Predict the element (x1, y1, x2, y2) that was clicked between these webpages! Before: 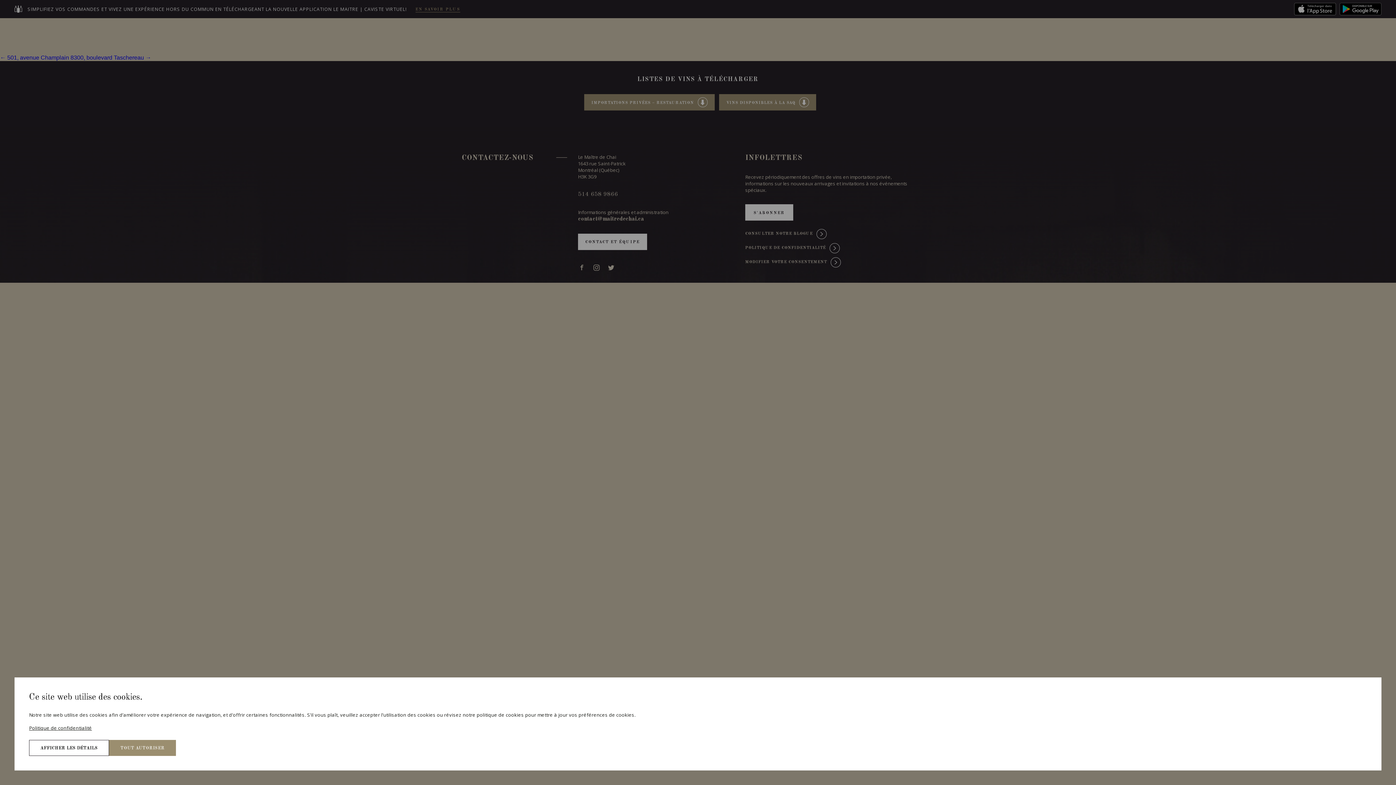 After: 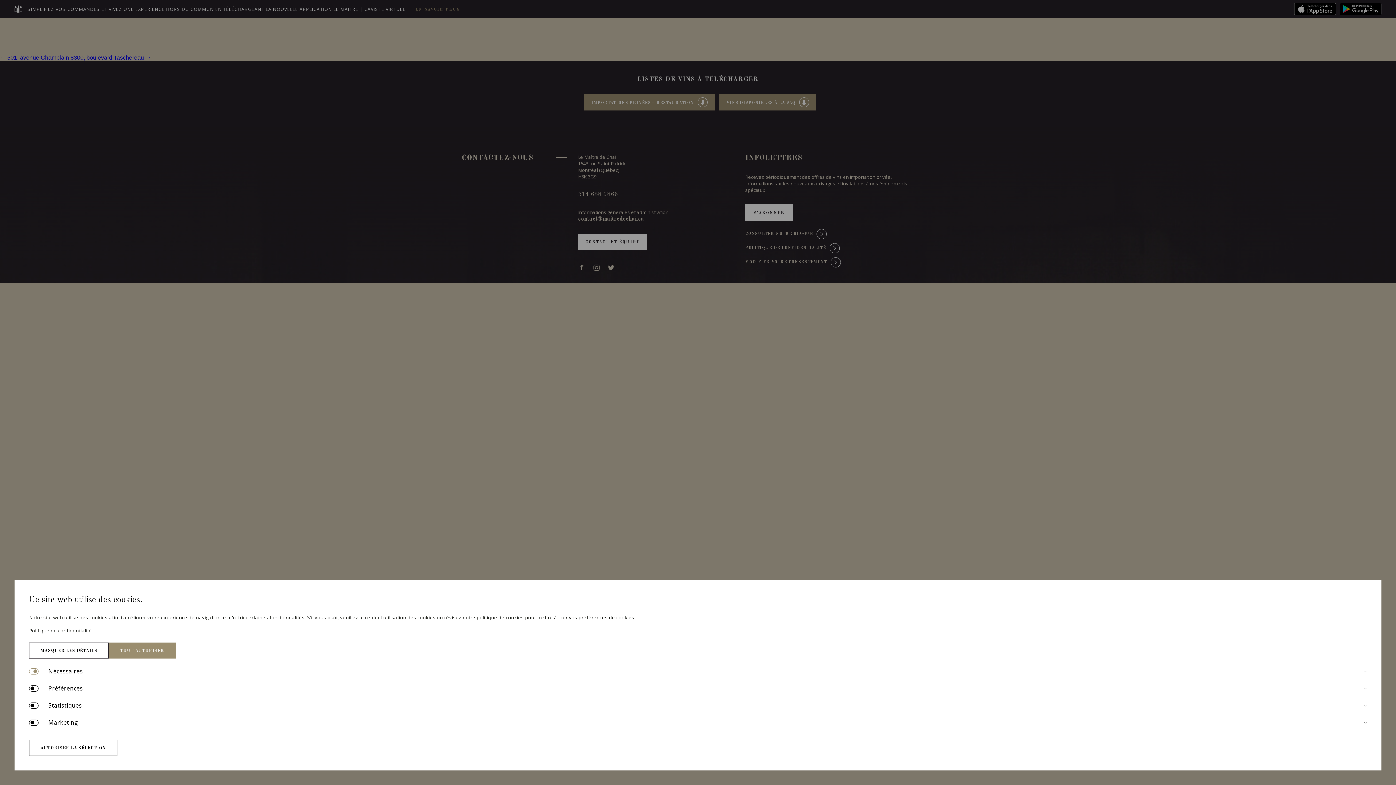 Action: bbox: (29, 740, 109, 756) label: AFFICHER LES DÉTAILS